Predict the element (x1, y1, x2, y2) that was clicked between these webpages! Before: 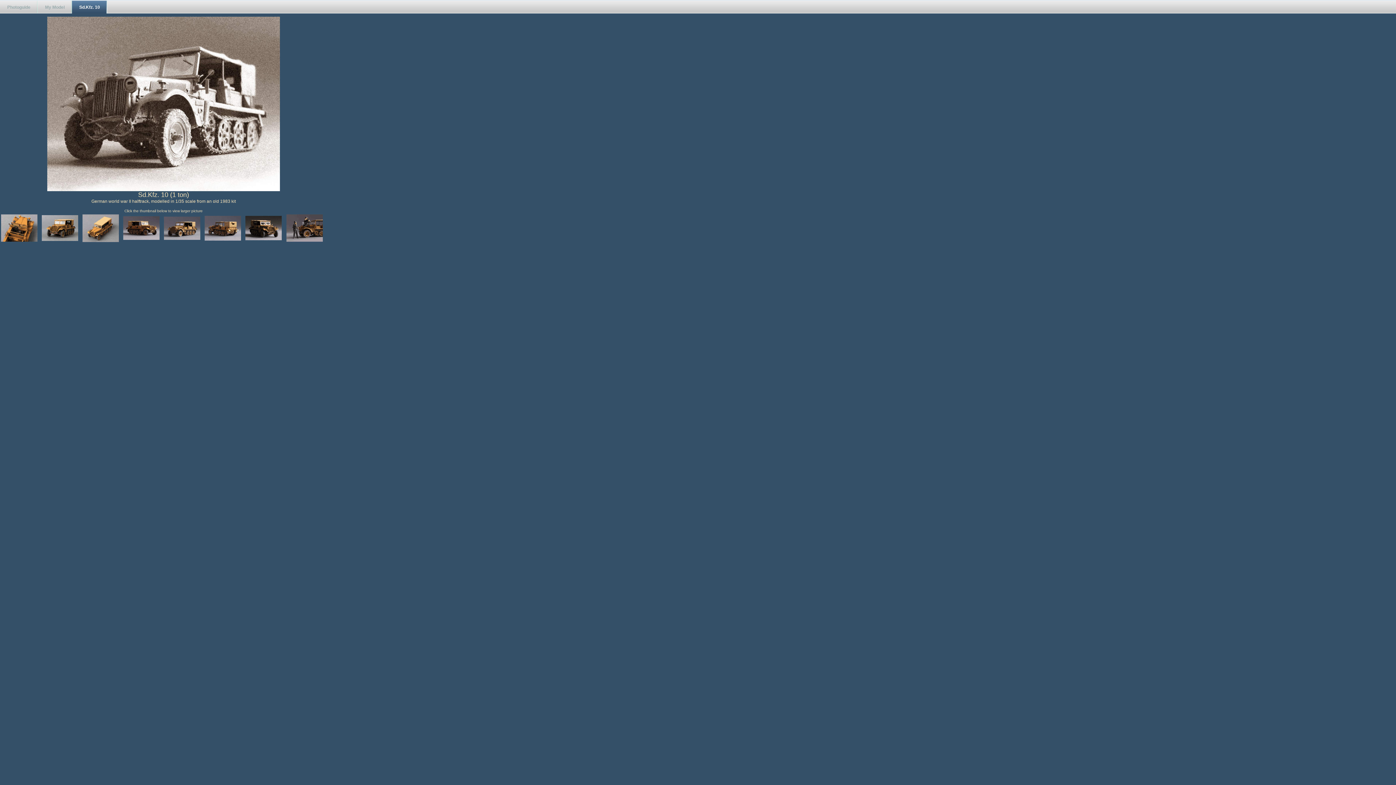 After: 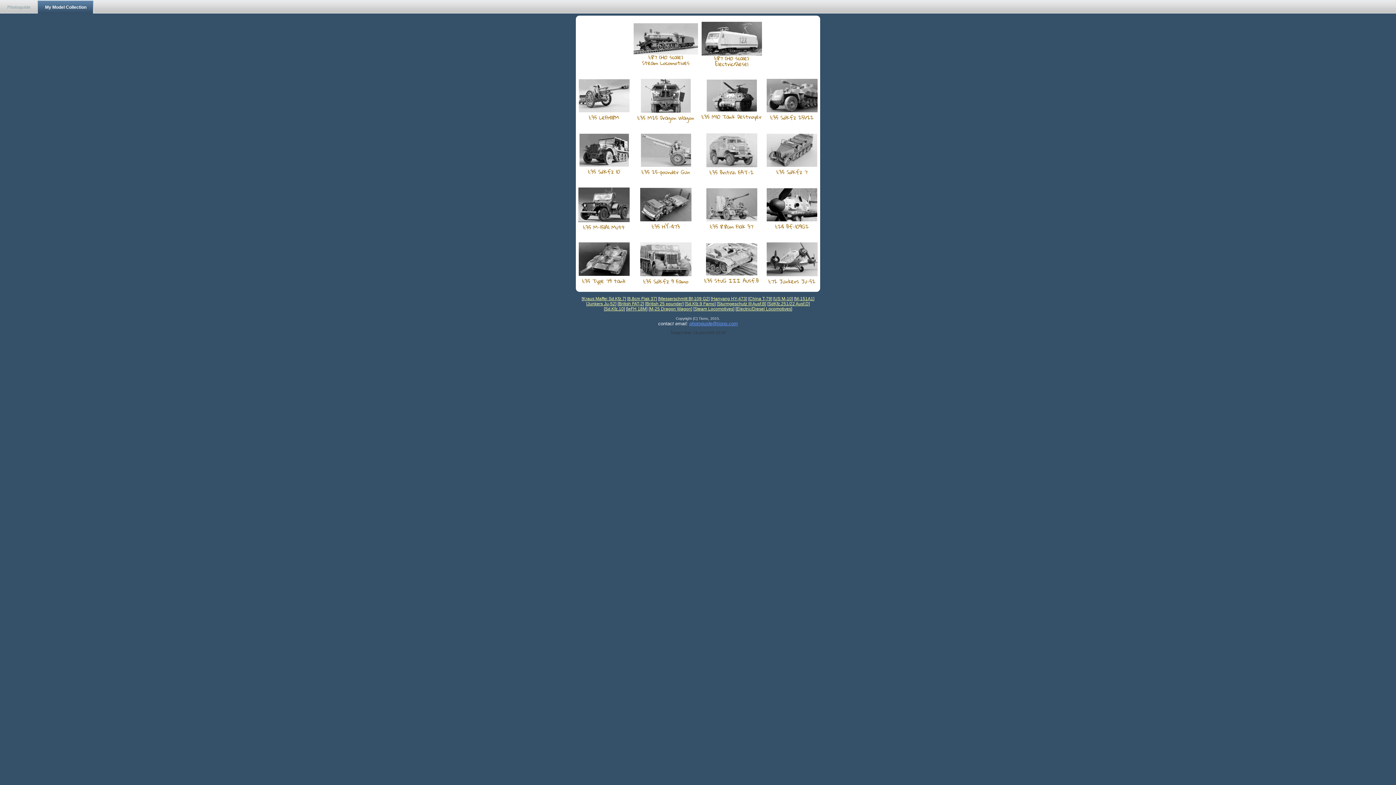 Action: label: My Model bbox: (37, 0, 72, 13)